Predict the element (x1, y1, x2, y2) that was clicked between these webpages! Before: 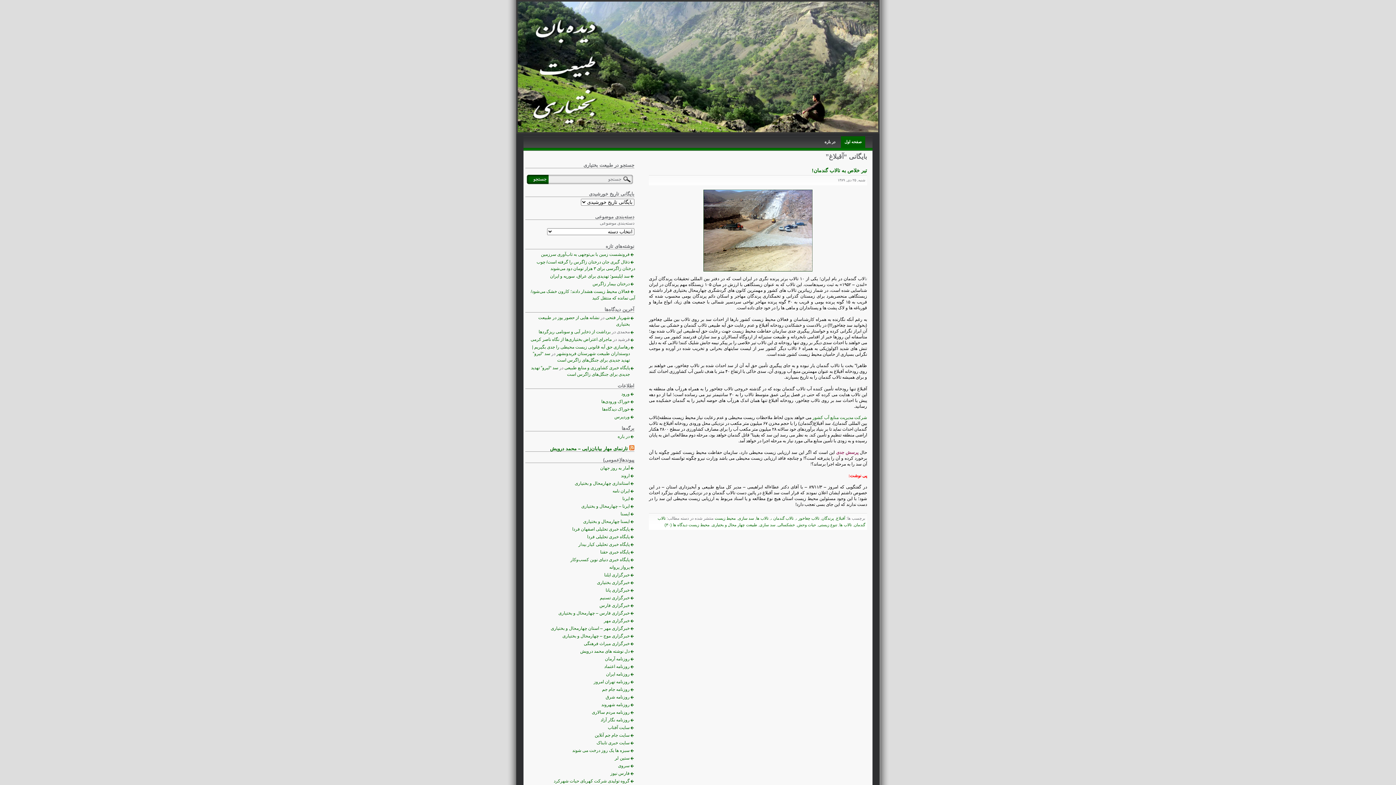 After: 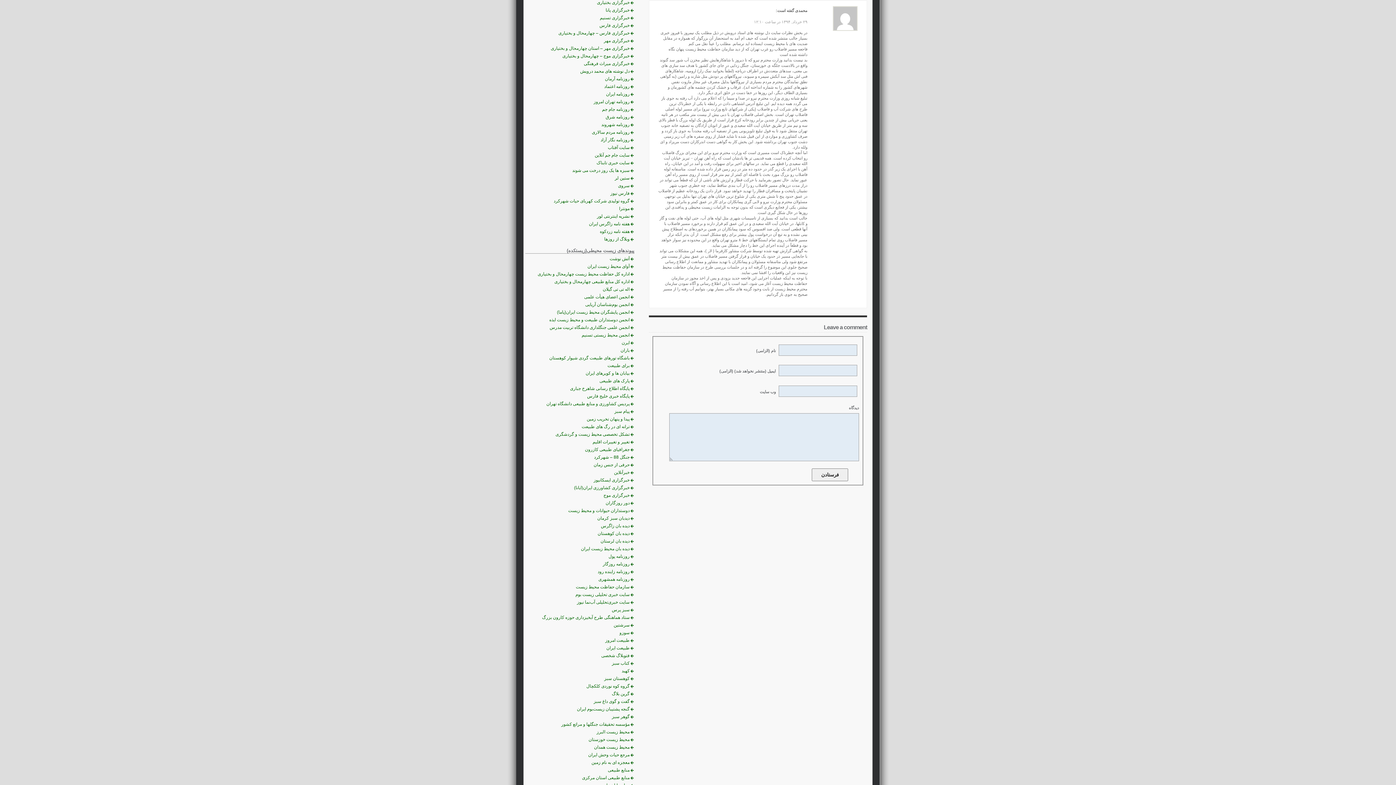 Action: bbox: (538, 329, 610, 334) label: برداشت از ذخایر آبی و سونامی ریزگردها